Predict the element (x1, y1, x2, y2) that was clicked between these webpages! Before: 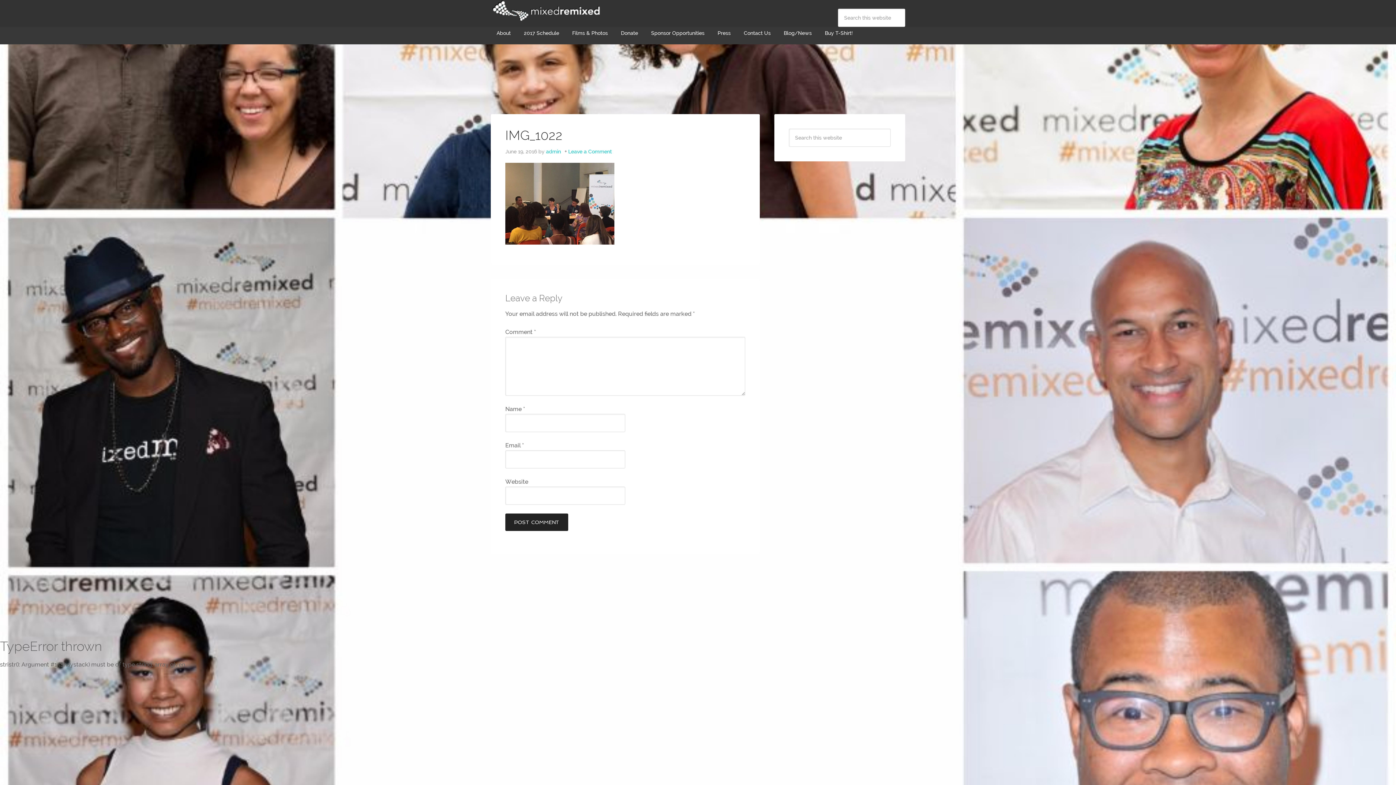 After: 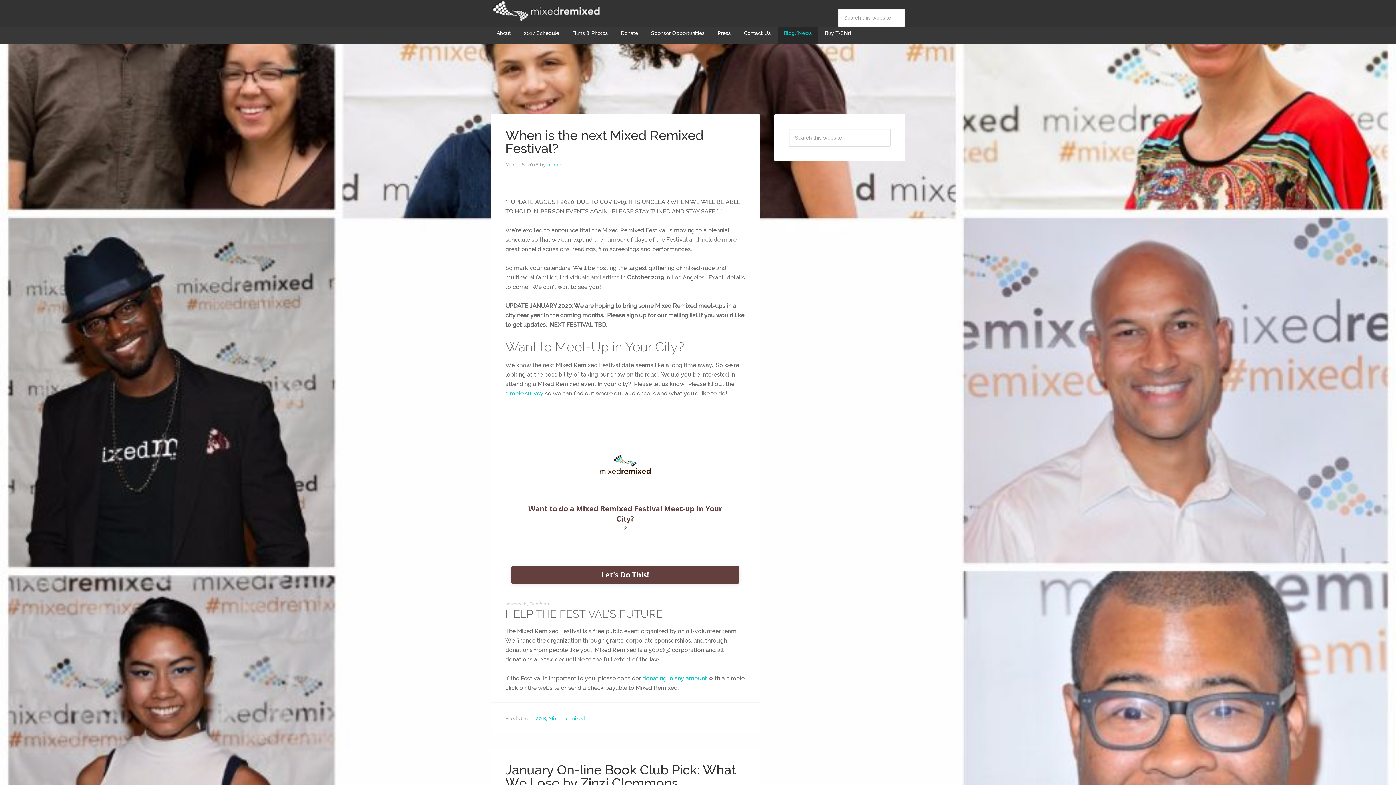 Action: label: Blog/News bbox: (778, 22, 817, 44)